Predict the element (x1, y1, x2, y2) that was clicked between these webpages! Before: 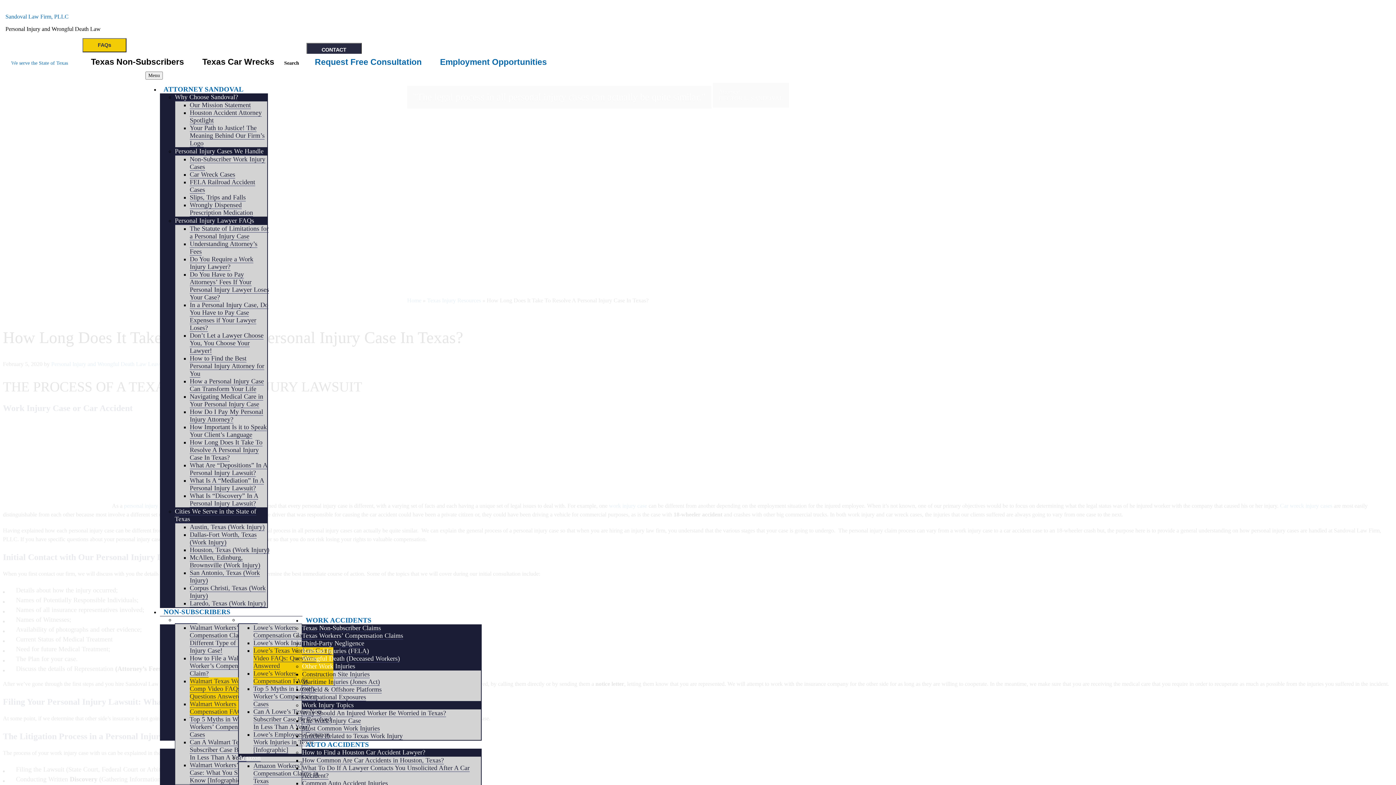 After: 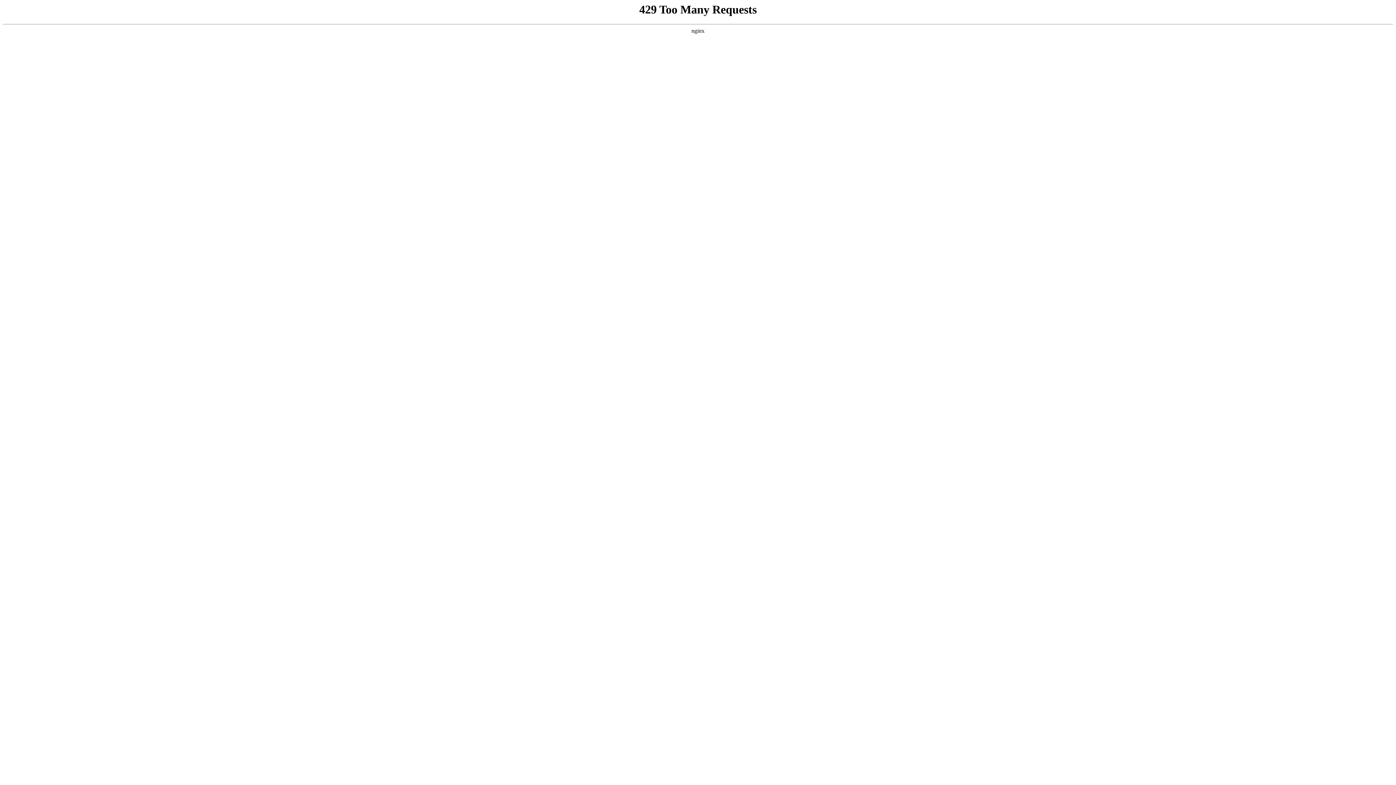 Action: bbox: (189, 546, 269, 554) label: Houston, Texas (Work Injury)